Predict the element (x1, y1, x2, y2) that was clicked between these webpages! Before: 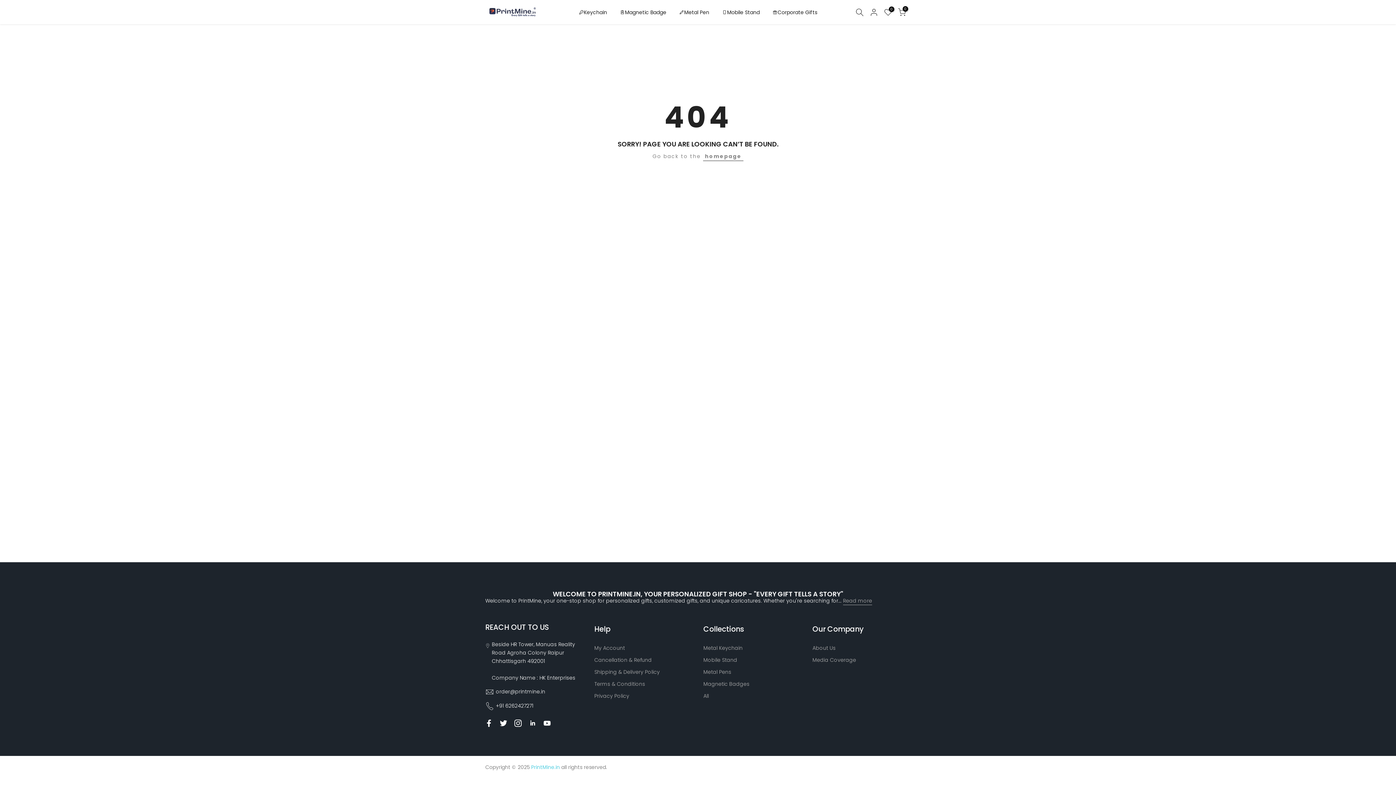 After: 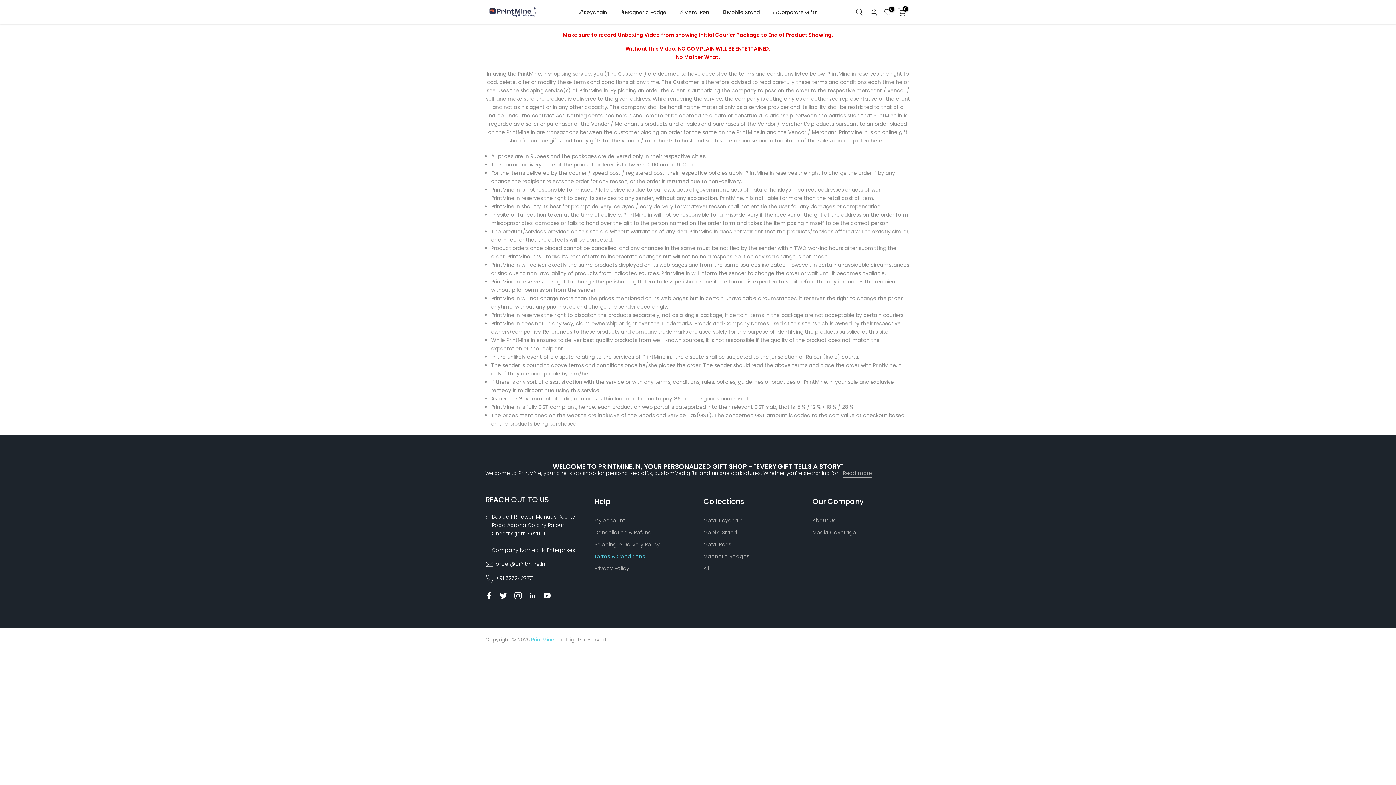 Action: bbox: (594, 680, 645, 688) label: Terms & Conditions